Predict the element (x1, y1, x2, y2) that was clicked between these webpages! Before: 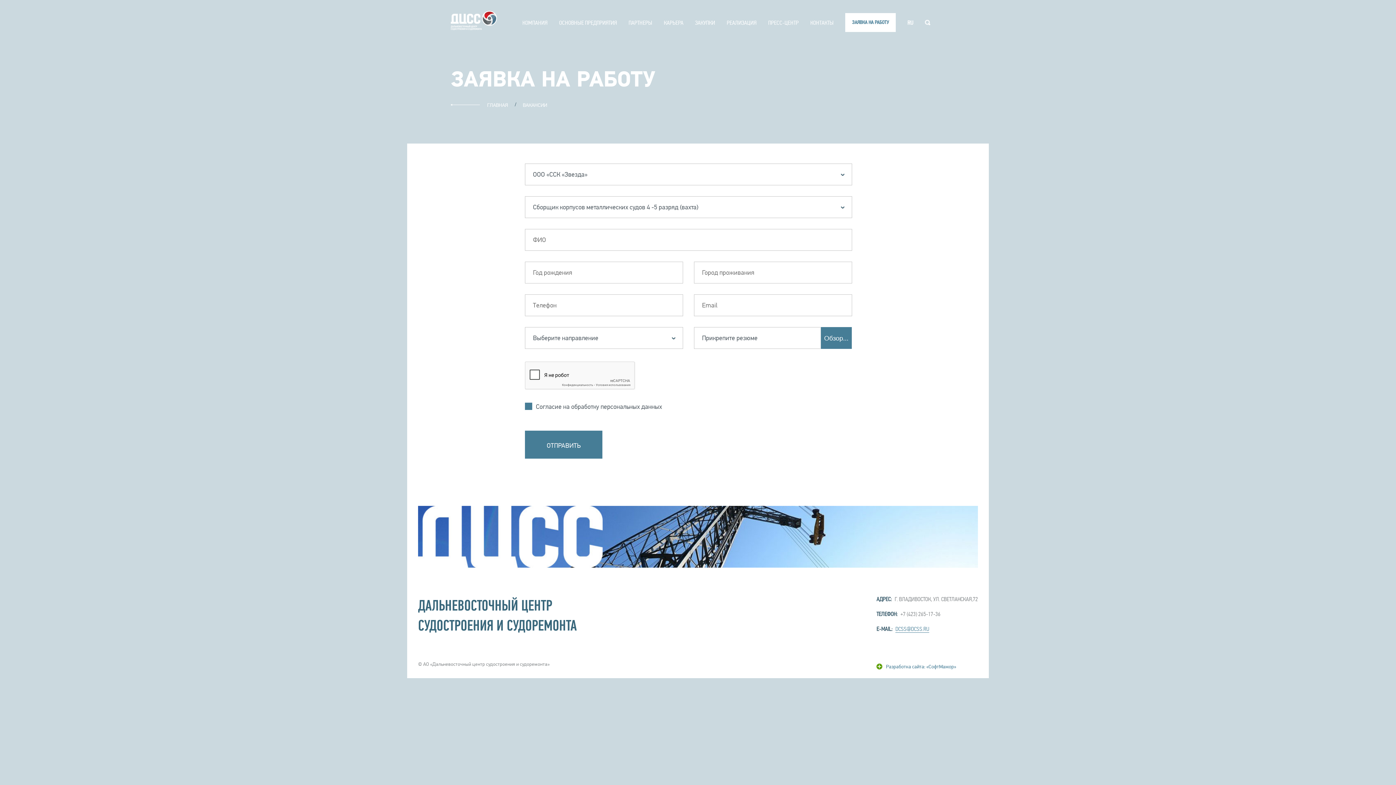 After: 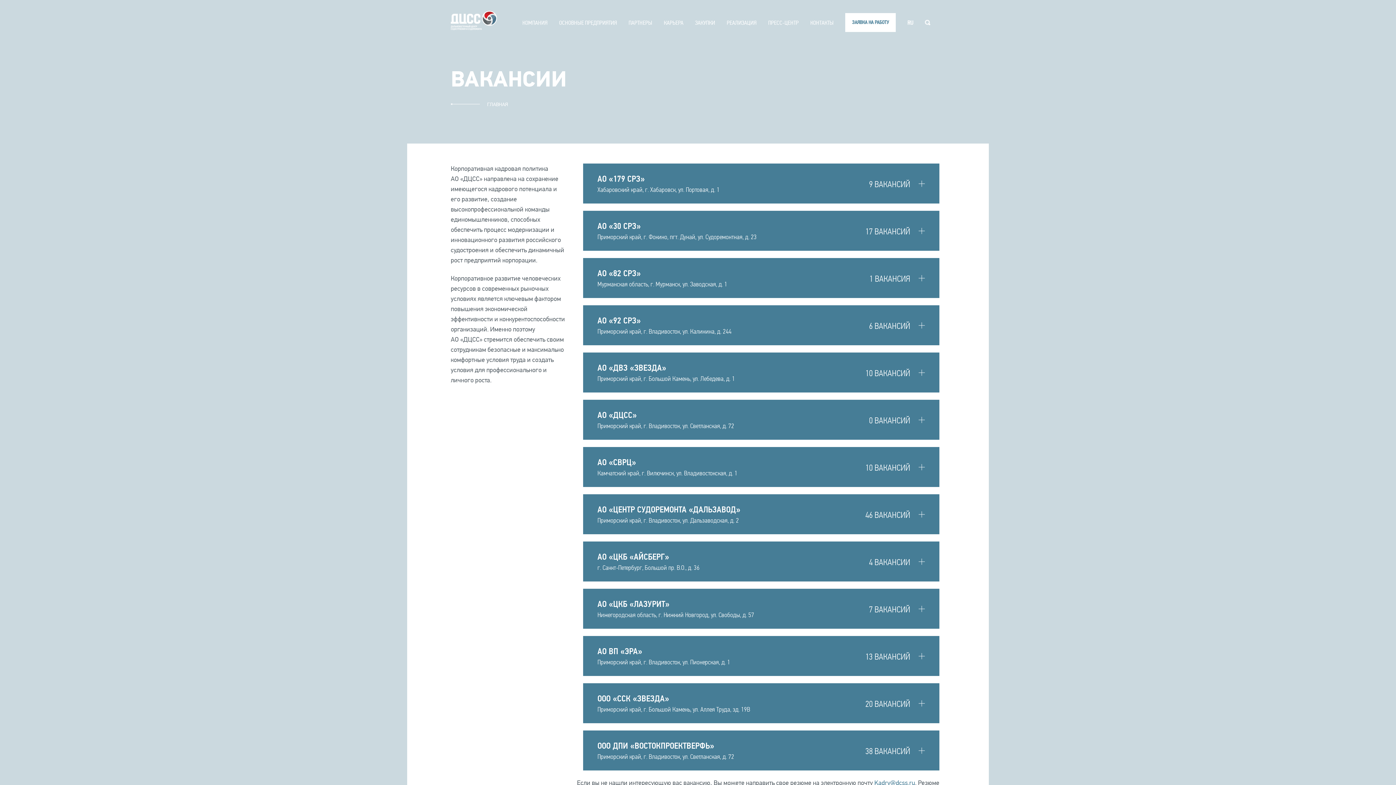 Action: bbox: (522, 101, 547, 108) label: ВАКАНСИИ